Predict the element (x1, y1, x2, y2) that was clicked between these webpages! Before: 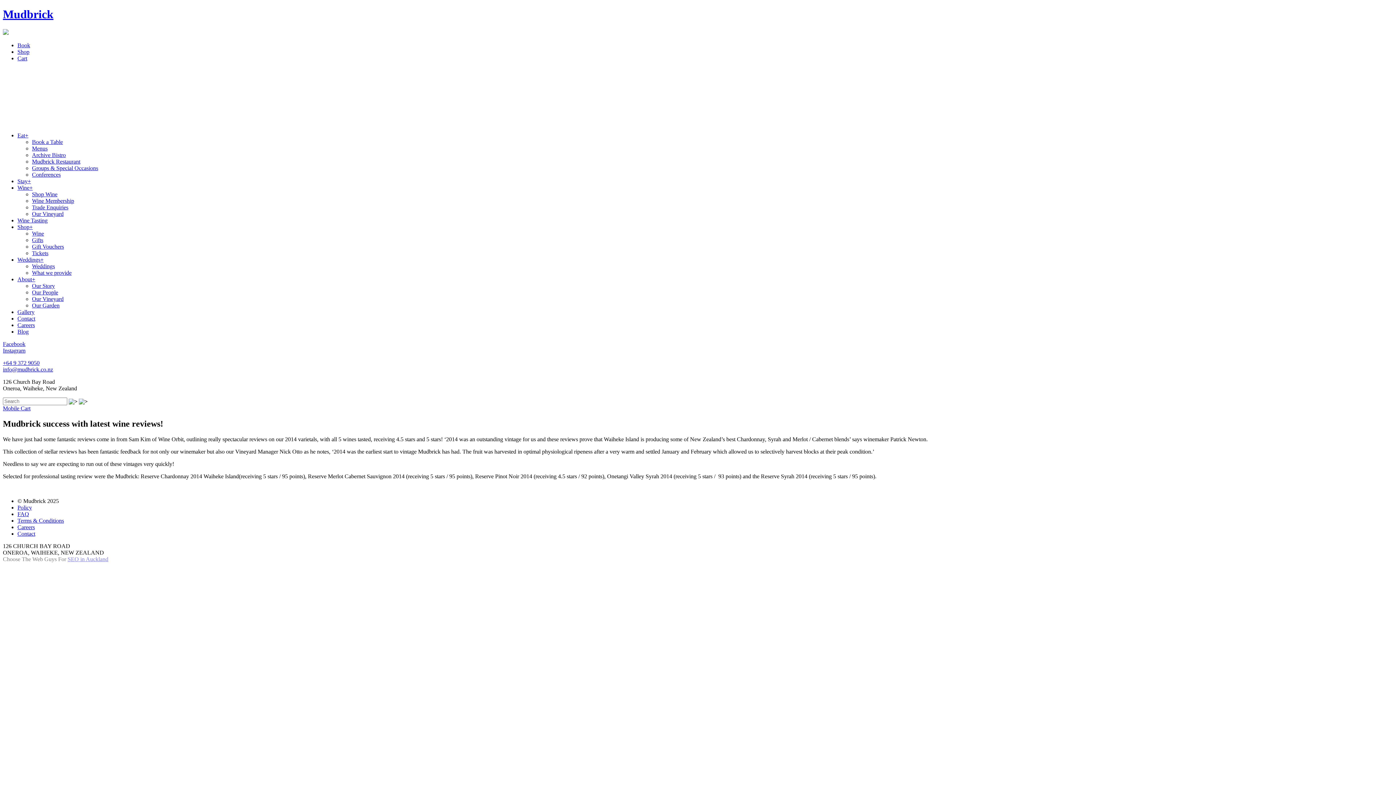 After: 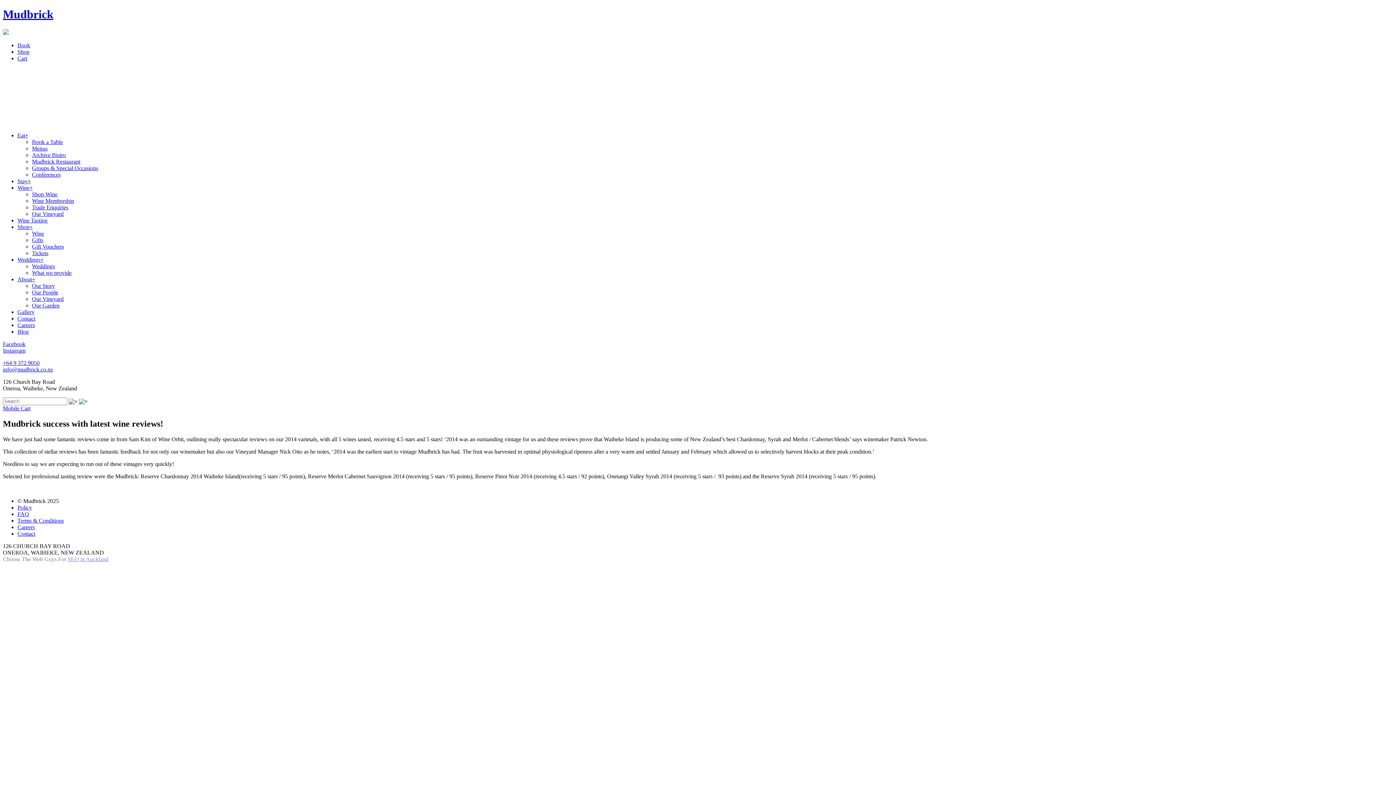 Action: label: About+ bbox: (17, 276, 35, 282)